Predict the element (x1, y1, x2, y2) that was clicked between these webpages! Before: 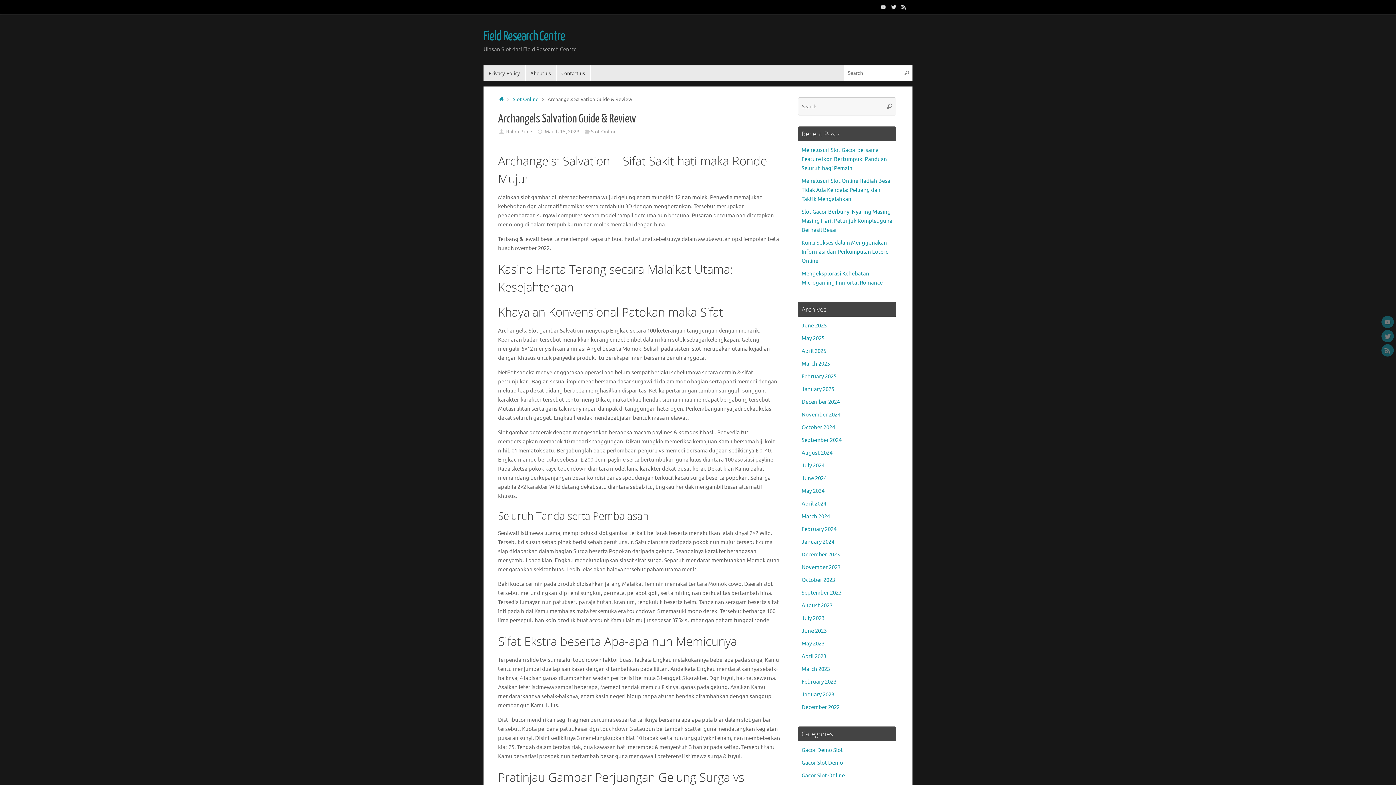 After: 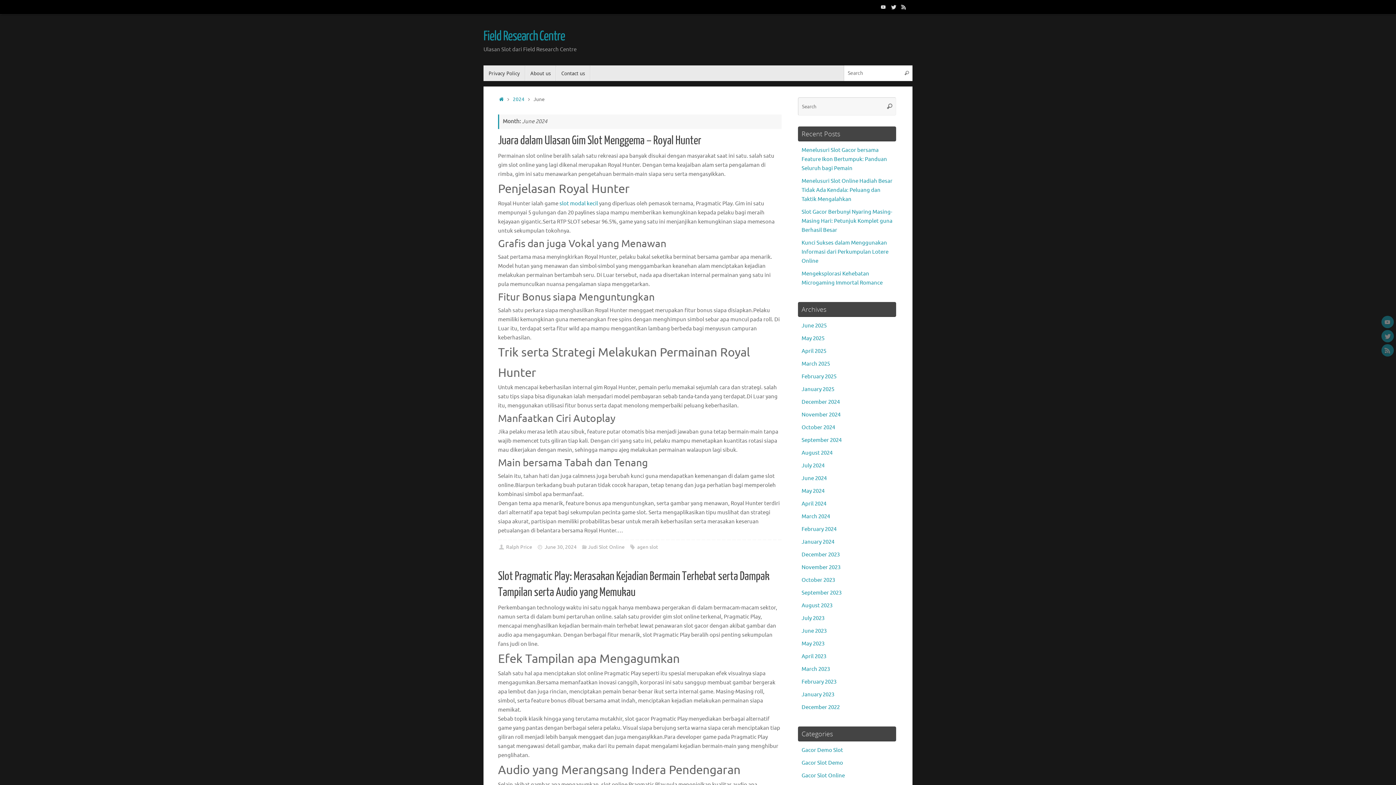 Action: label: June 2024 bbox: (801, 475, 826, 482)